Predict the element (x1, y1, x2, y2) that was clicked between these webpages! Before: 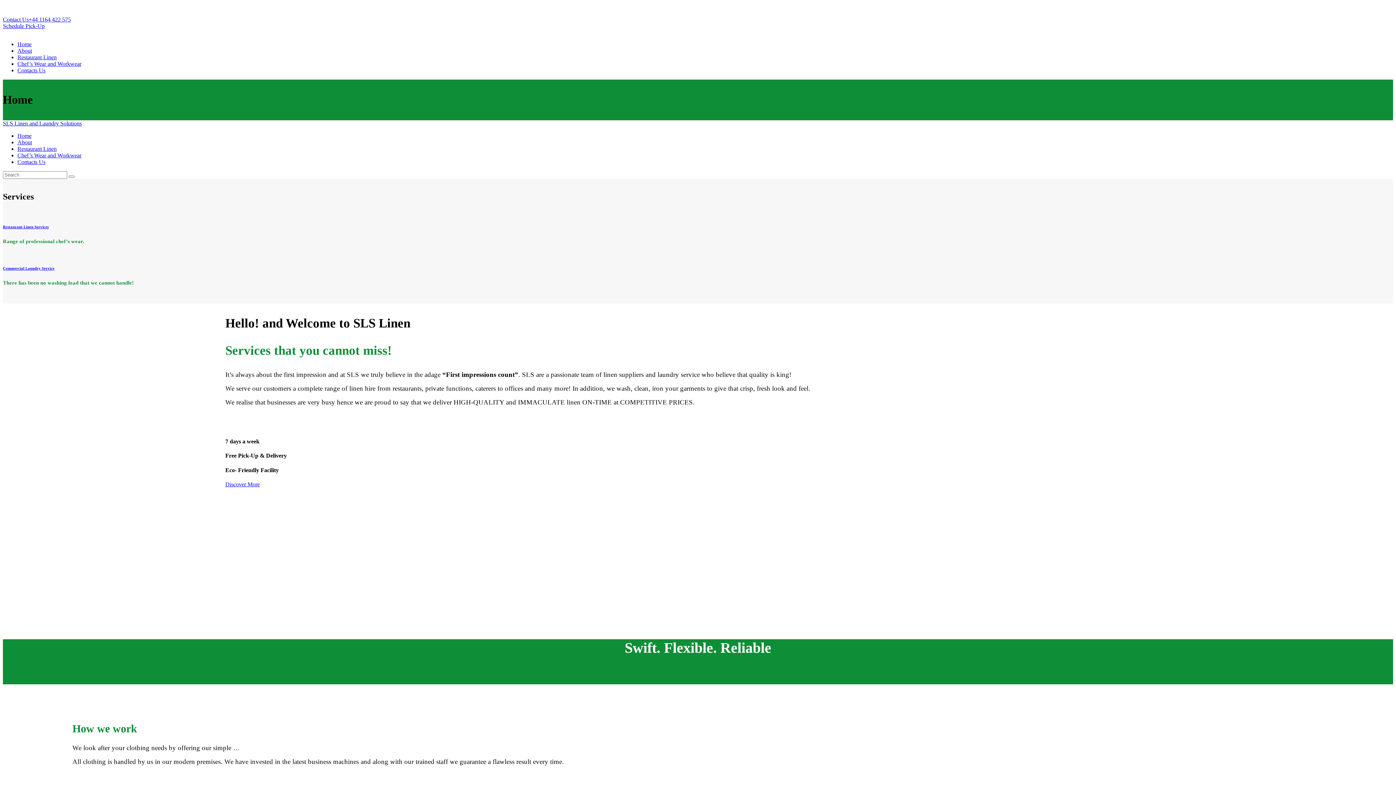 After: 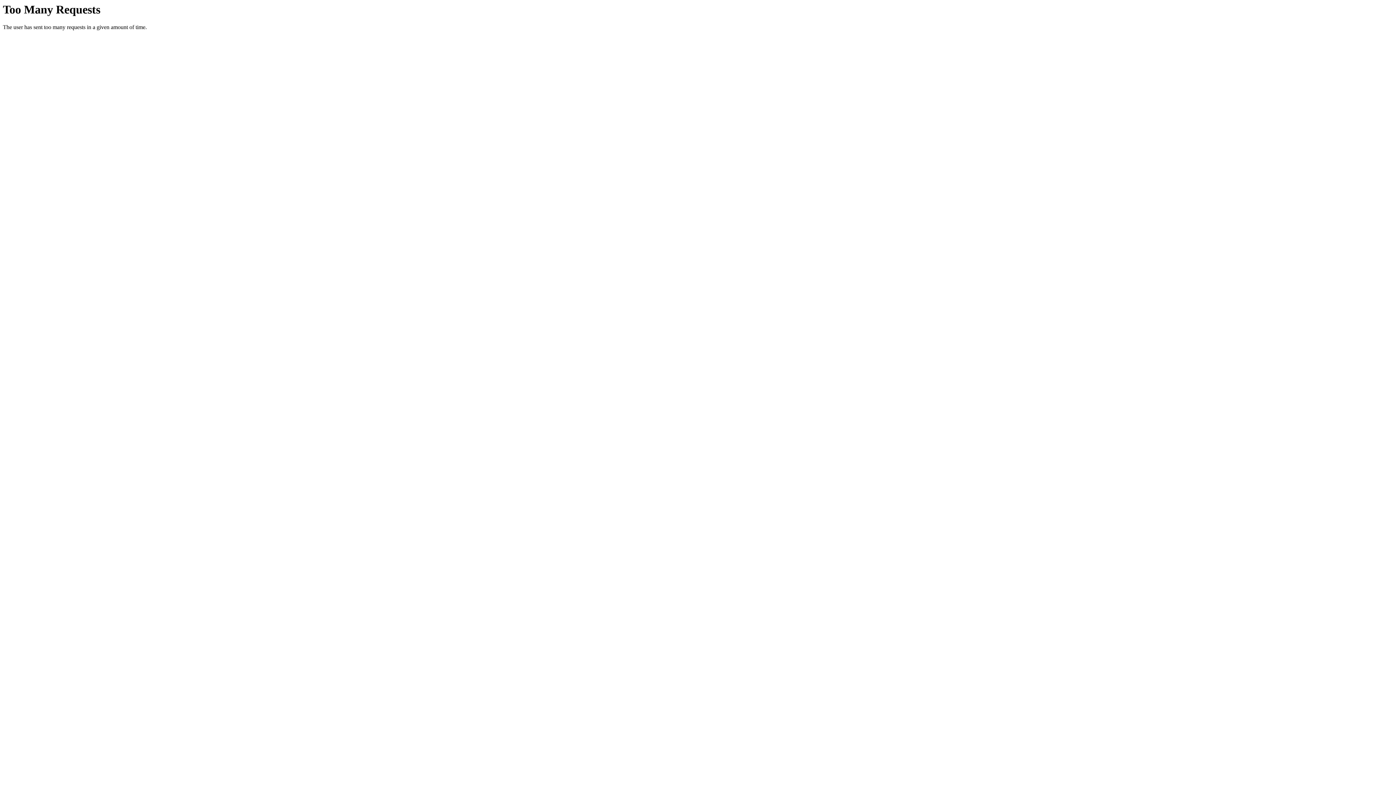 Action: label: Home bbox: (17, 41, 31, 47)